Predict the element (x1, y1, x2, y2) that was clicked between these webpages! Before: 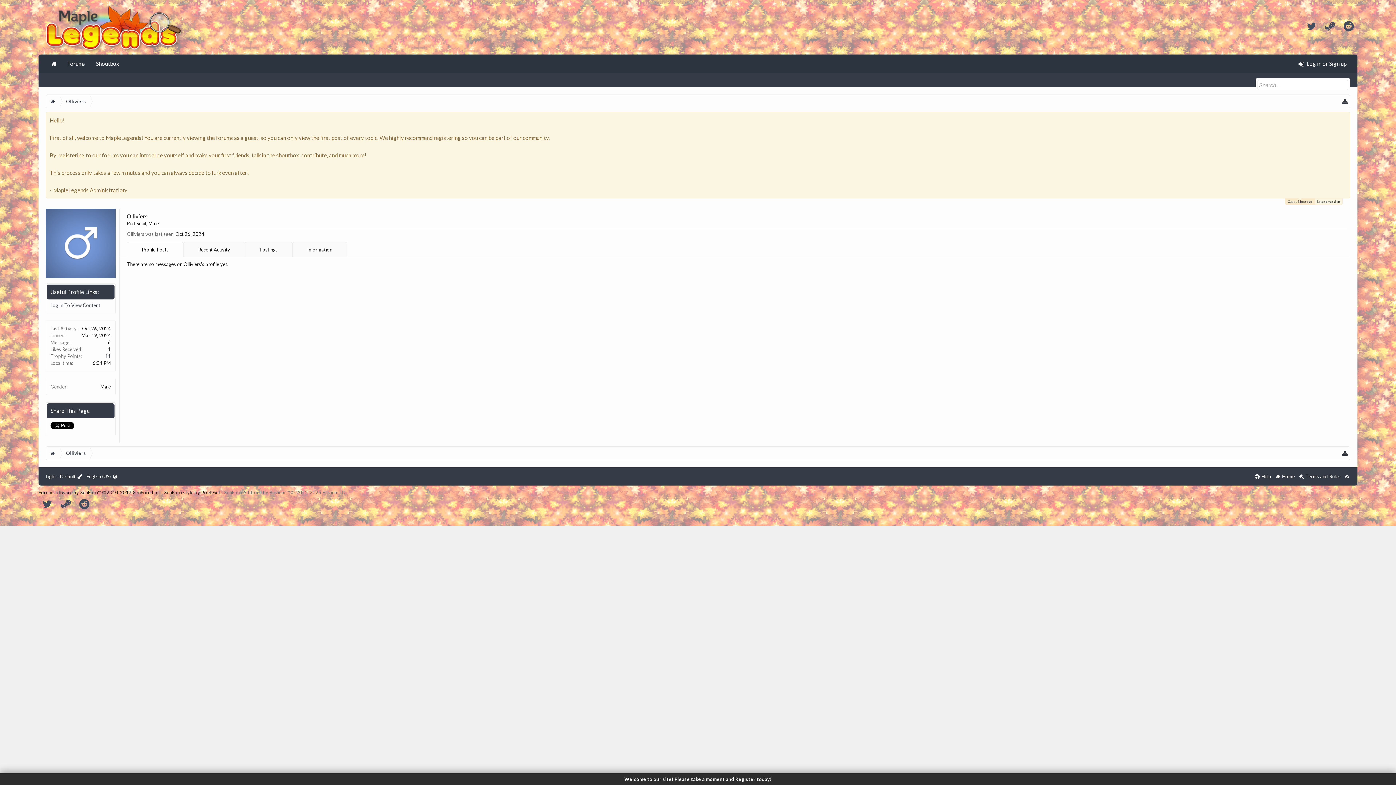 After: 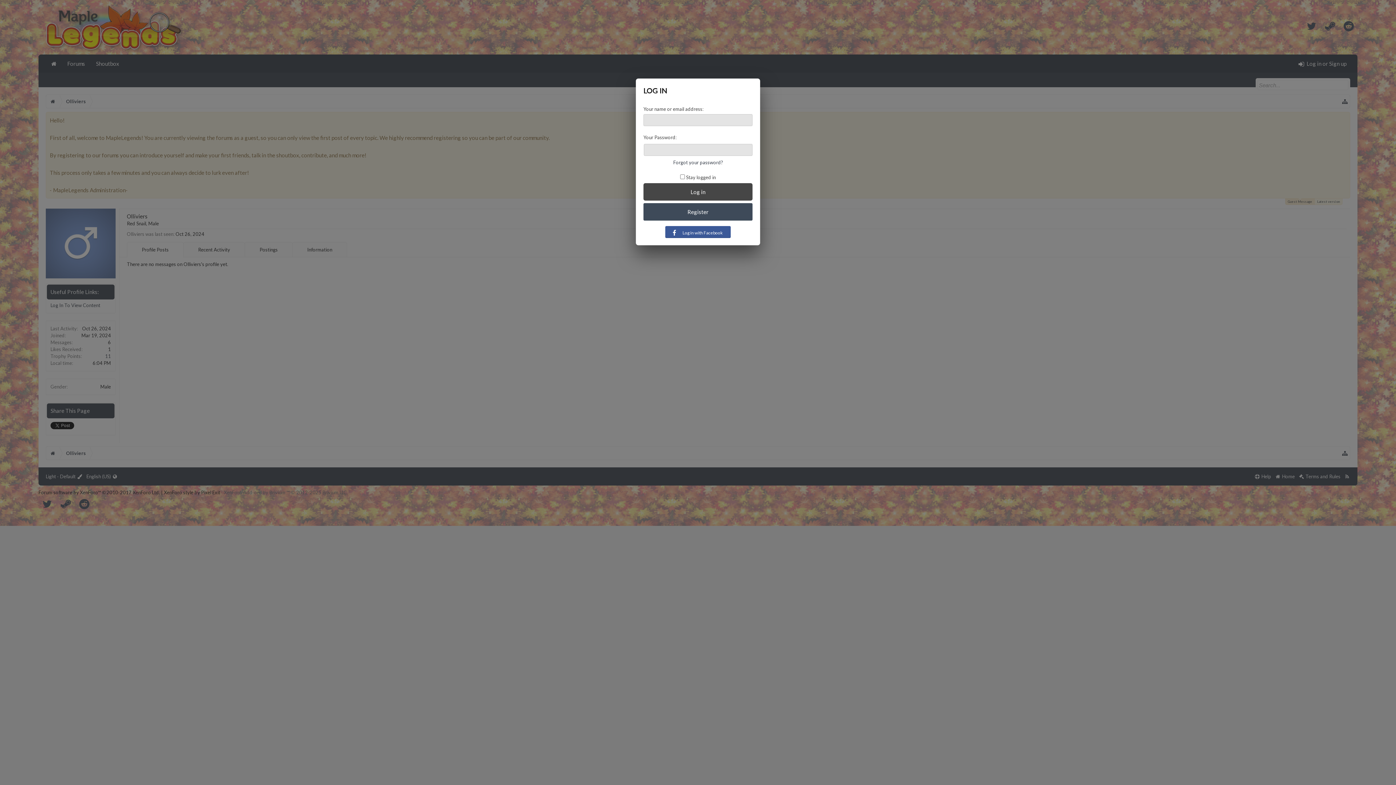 Action: label:  Log in or Sign up bbox: (1293, 54, 1350, 72)